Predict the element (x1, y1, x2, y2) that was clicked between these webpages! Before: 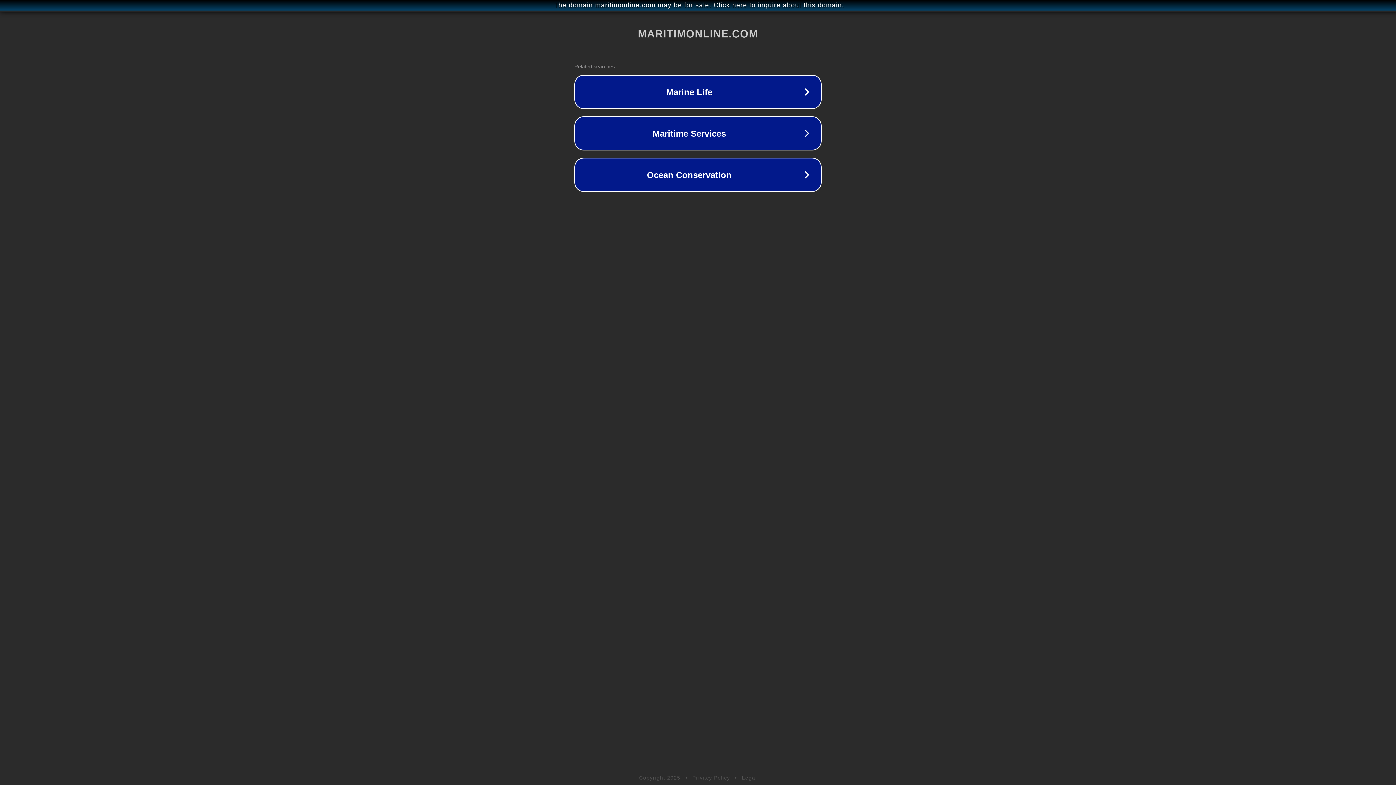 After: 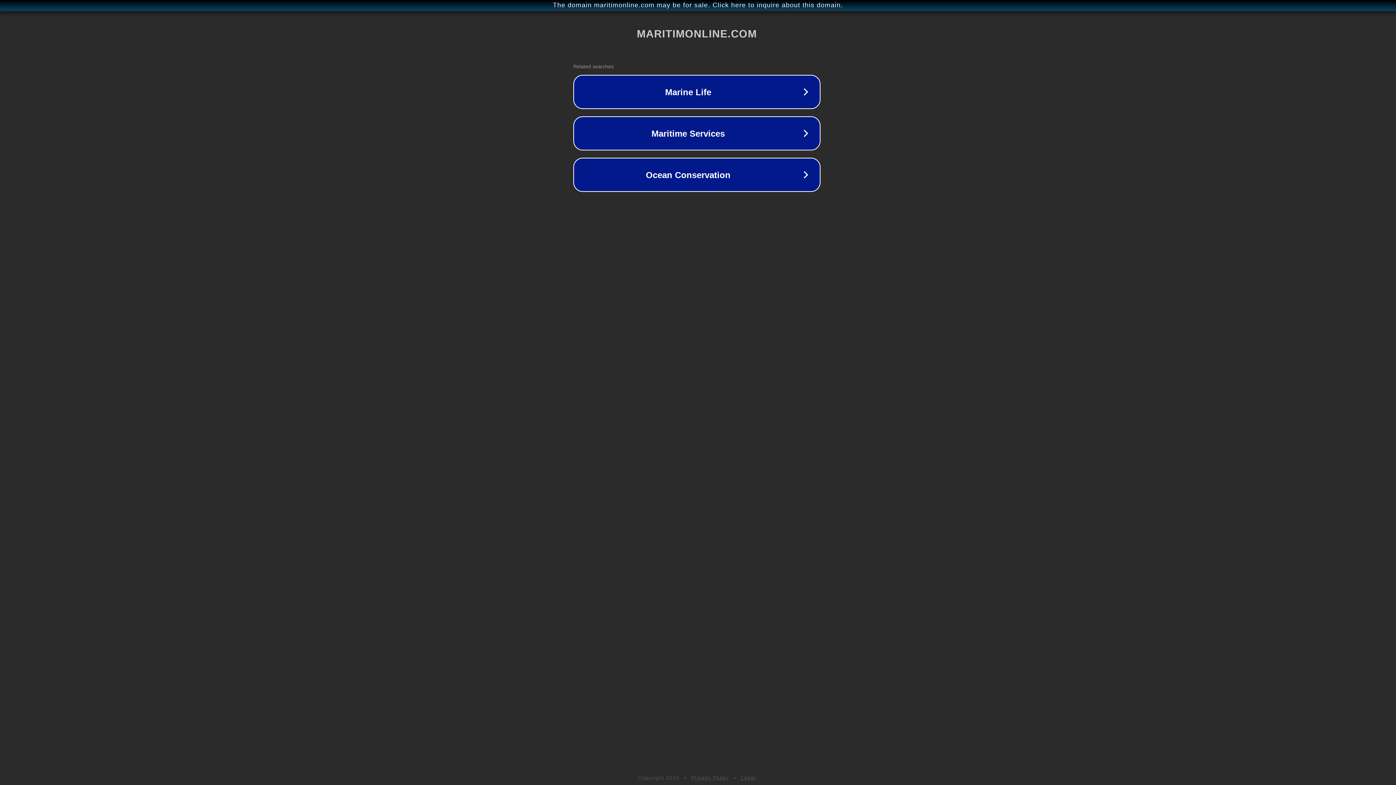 Action: bbox: (1, 1, 1397, 9) label: The domain maritimonline.com may be for sale. Click here to inquire about this domain.